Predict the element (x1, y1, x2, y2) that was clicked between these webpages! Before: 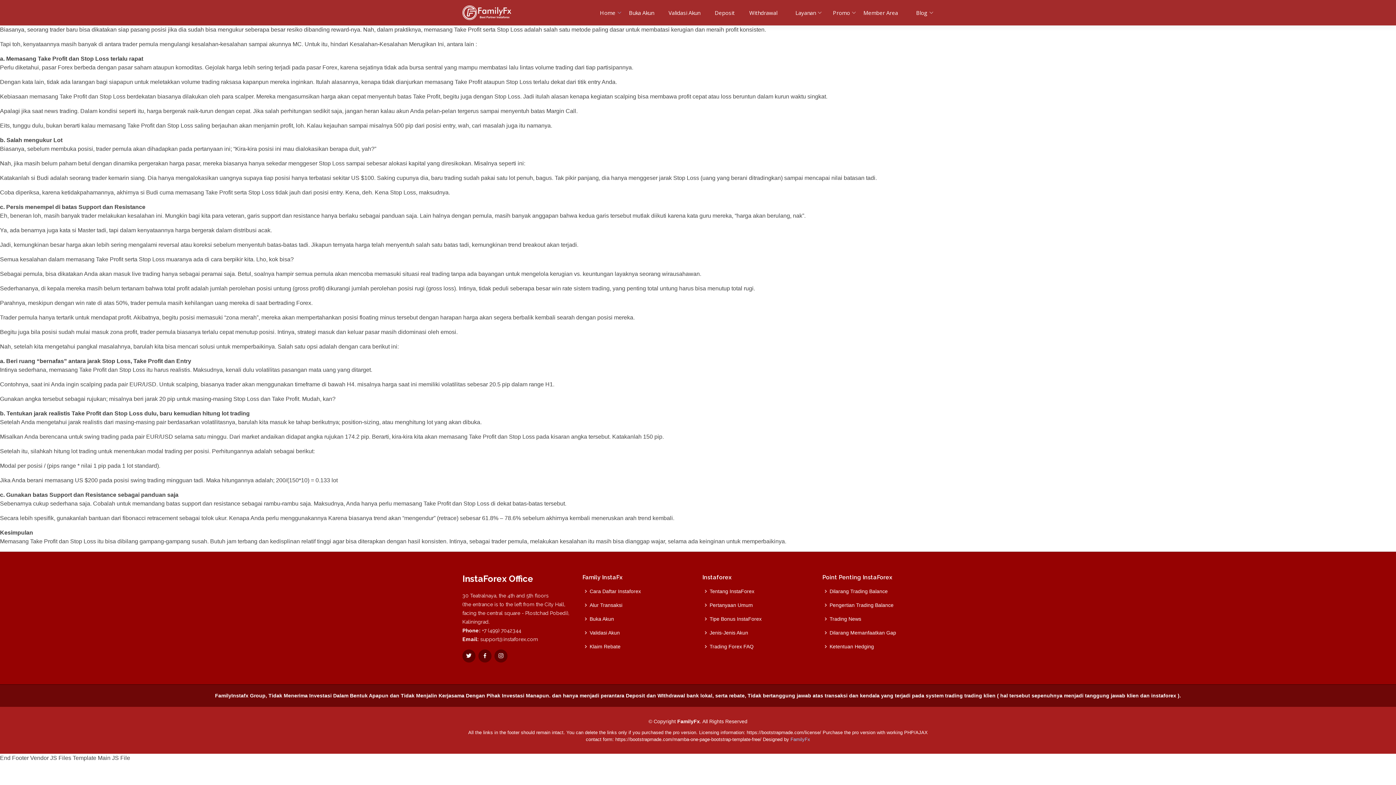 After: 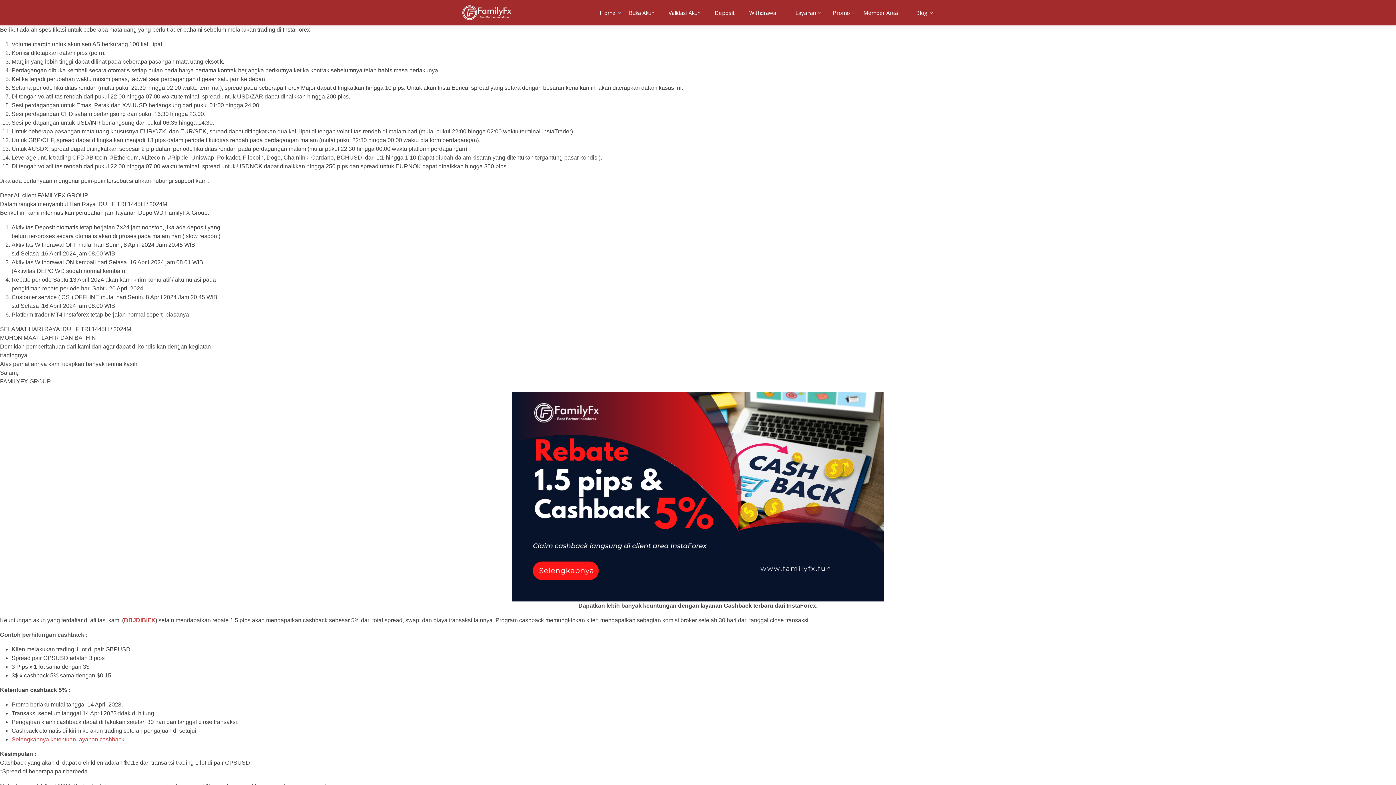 Action: label: Blog bbox: (905, 5, 933, 20)